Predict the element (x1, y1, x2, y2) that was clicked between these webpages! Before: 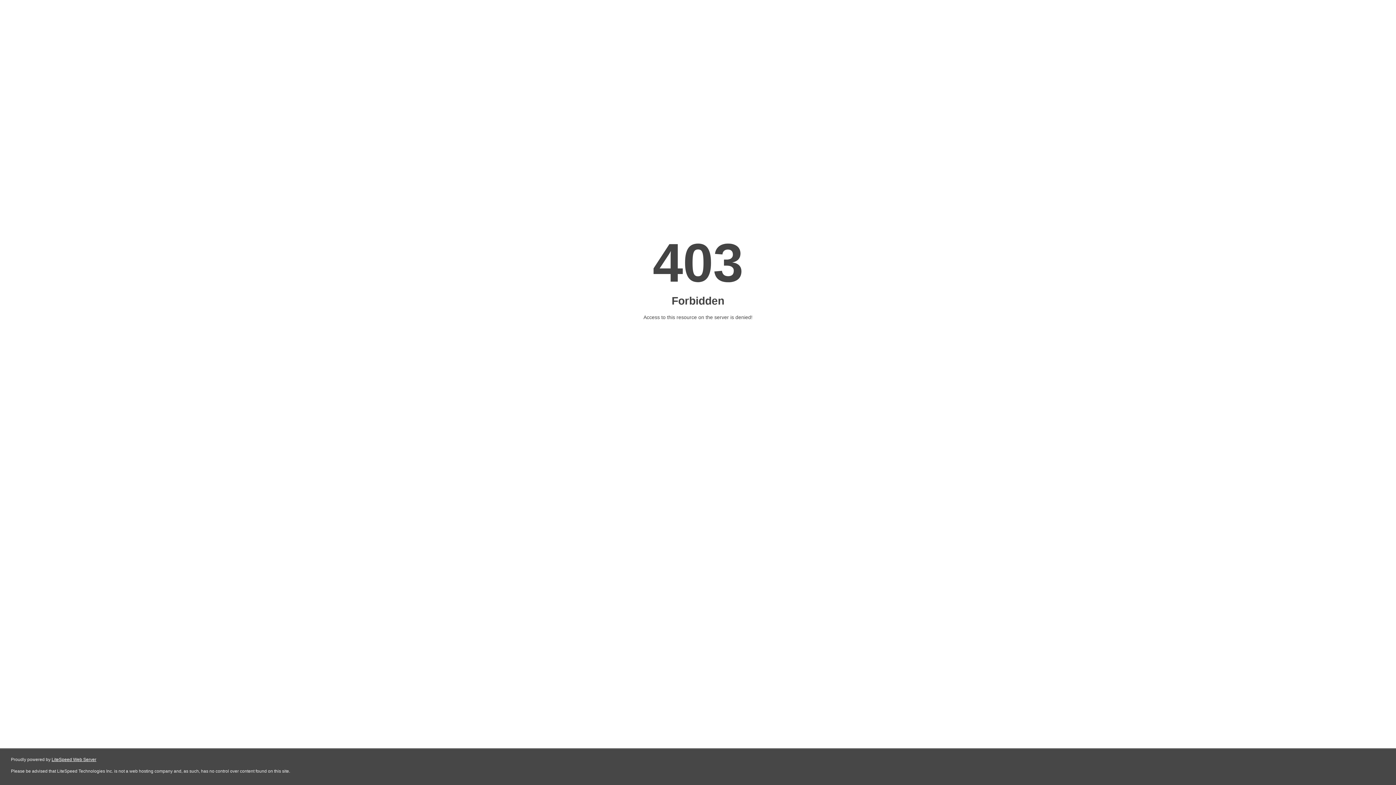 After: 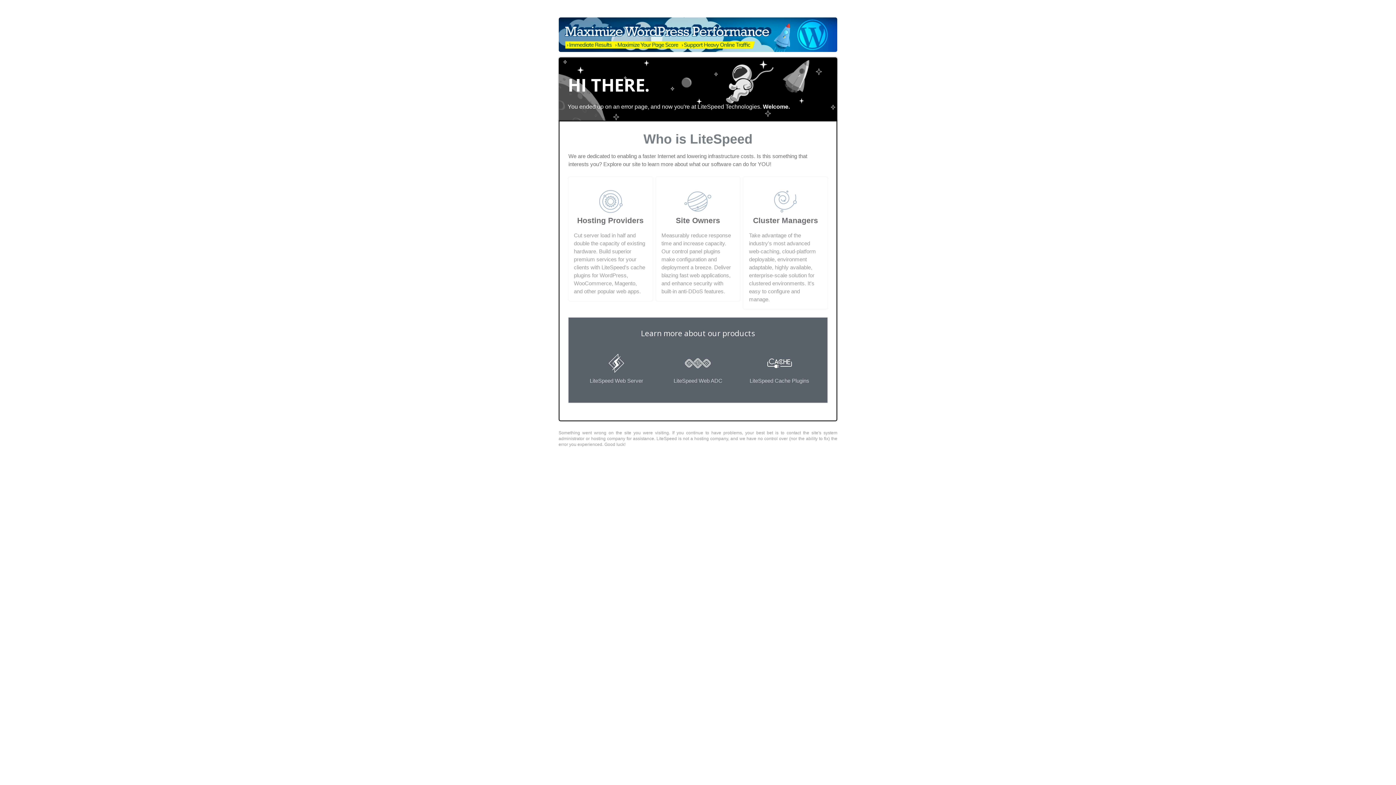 Action: bbox: (51, 757, 96, 762) label: LiteSpeed Web Server